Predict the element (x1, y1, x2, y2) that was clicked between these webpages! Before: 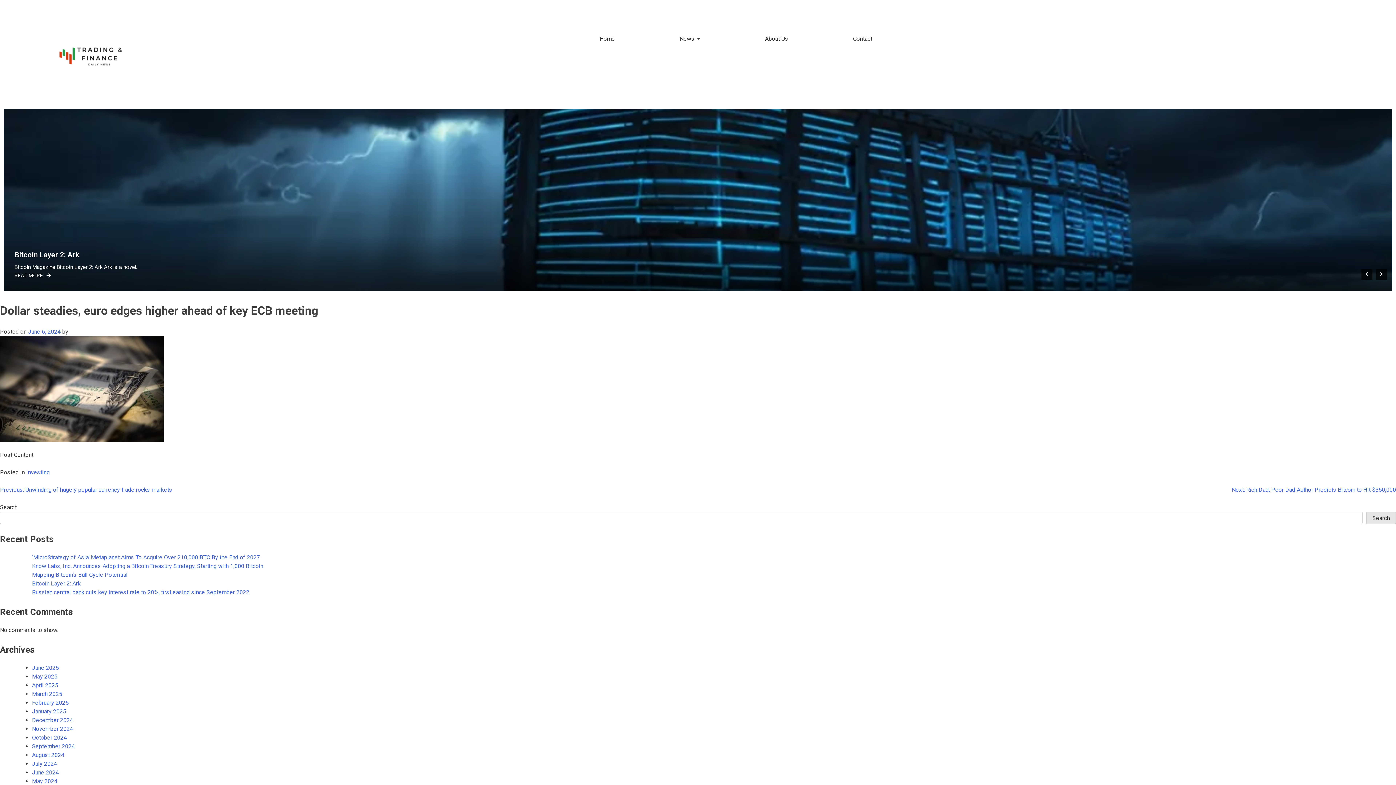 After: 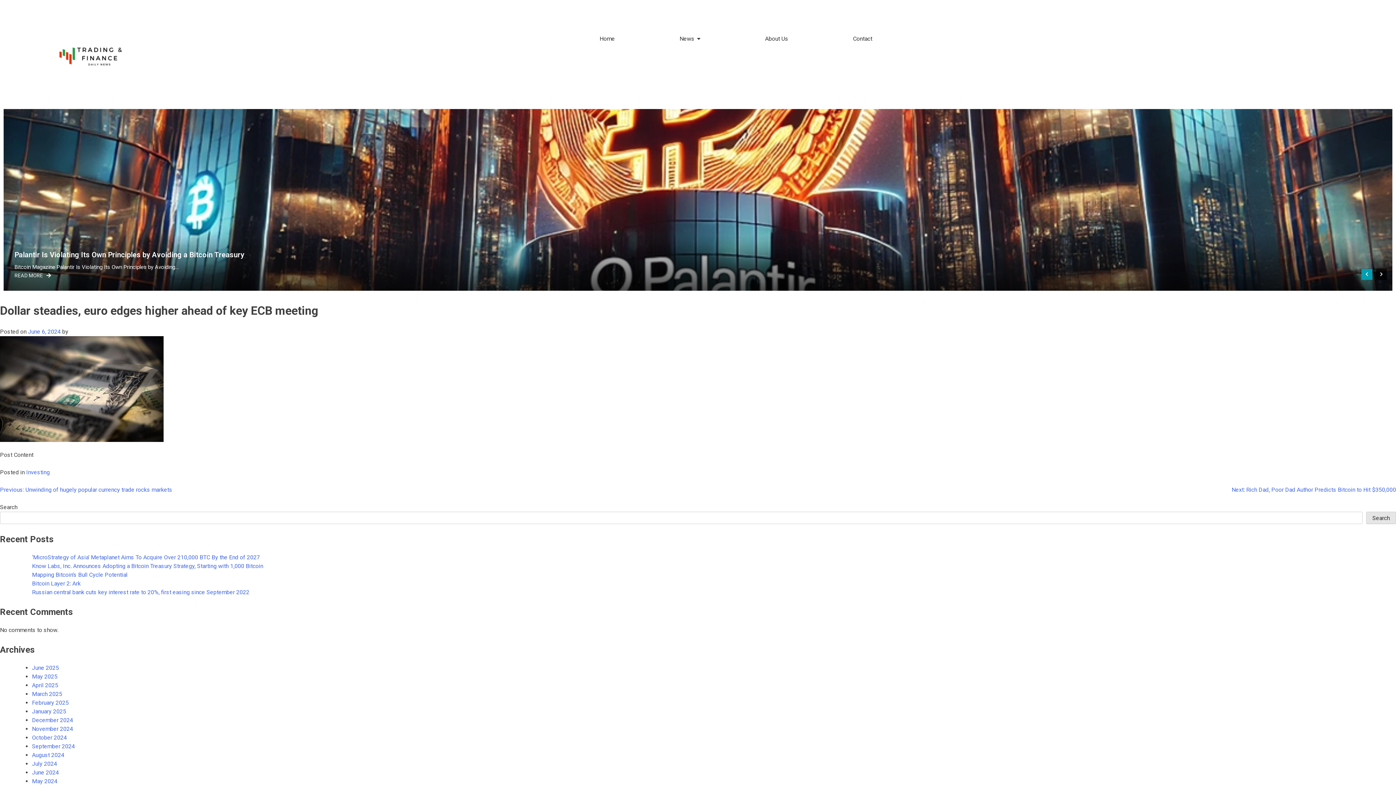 Action: bbox: (1361, 269, 1372, 280) label: Previous